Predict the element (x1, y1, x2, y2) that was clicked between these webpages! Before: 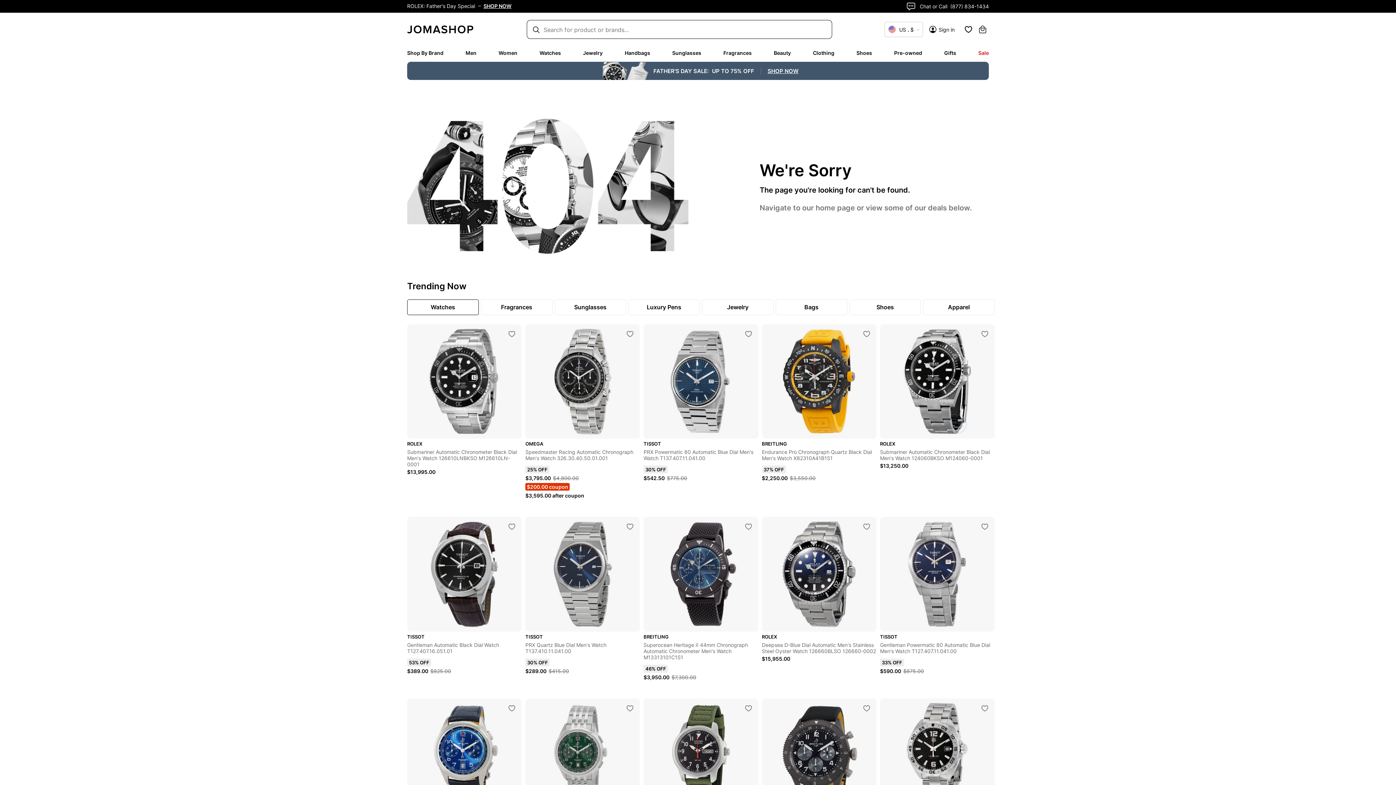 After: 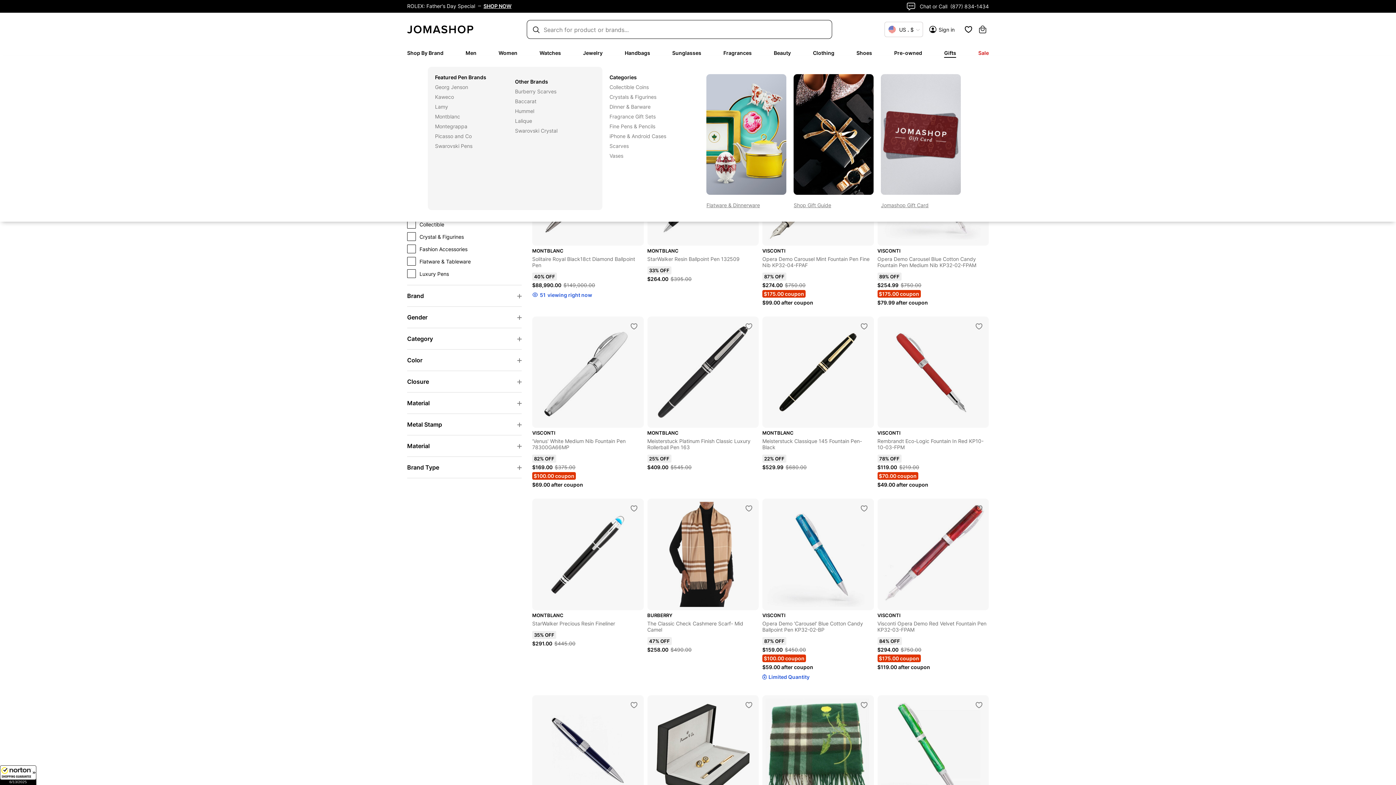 Action: label: Gifts bbox: (944, 49, 956, 56)